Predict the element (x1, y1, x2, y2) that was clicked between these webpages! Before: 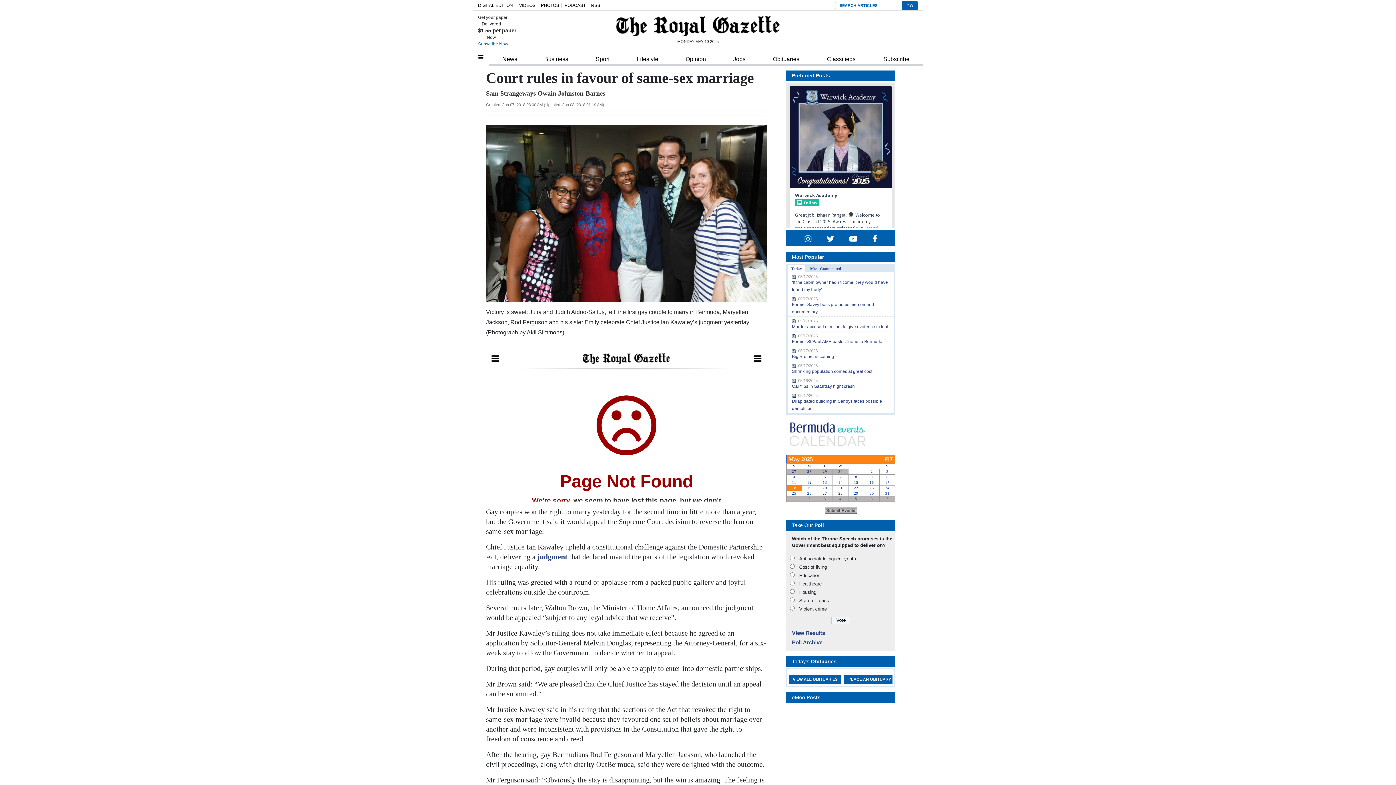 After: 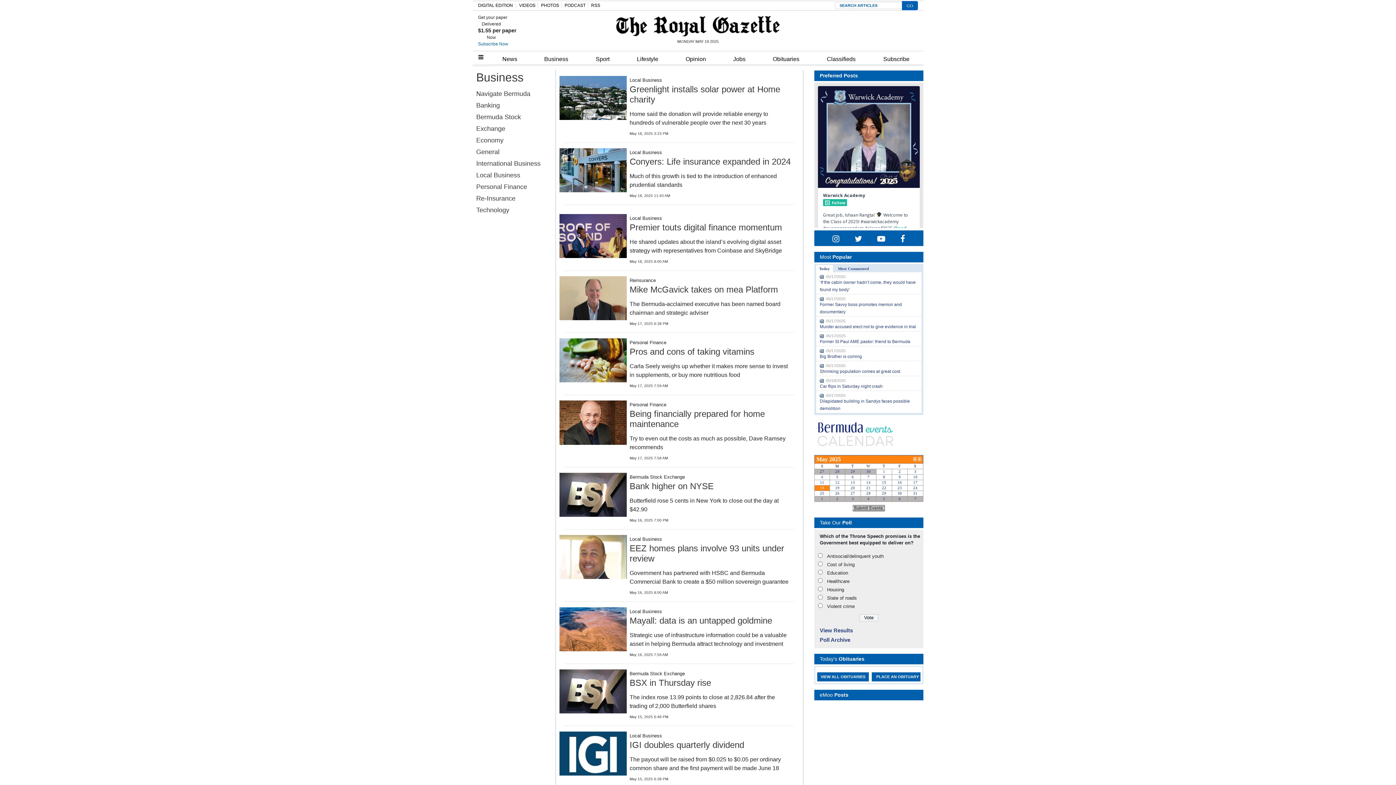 Action: bbox: (530, 51, 582, 64) label: Business